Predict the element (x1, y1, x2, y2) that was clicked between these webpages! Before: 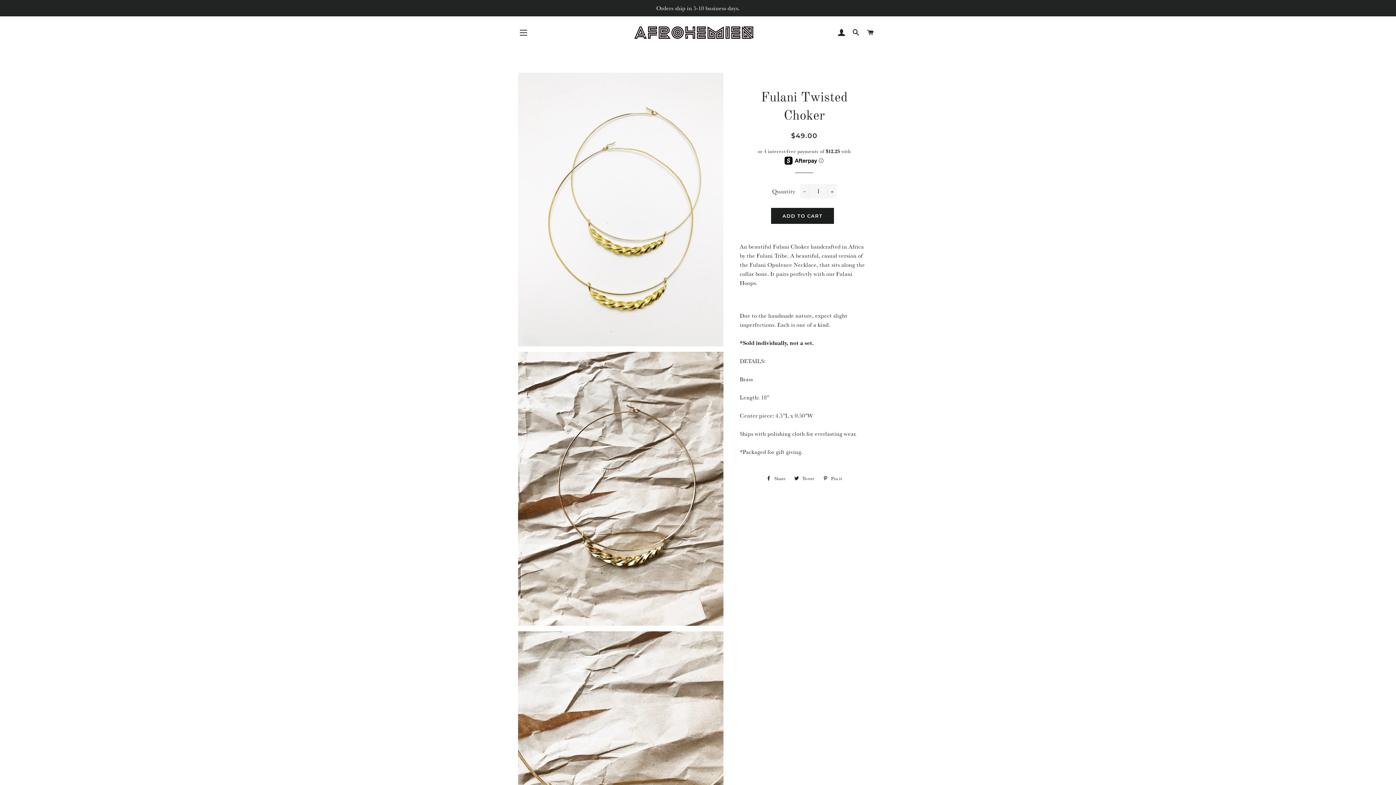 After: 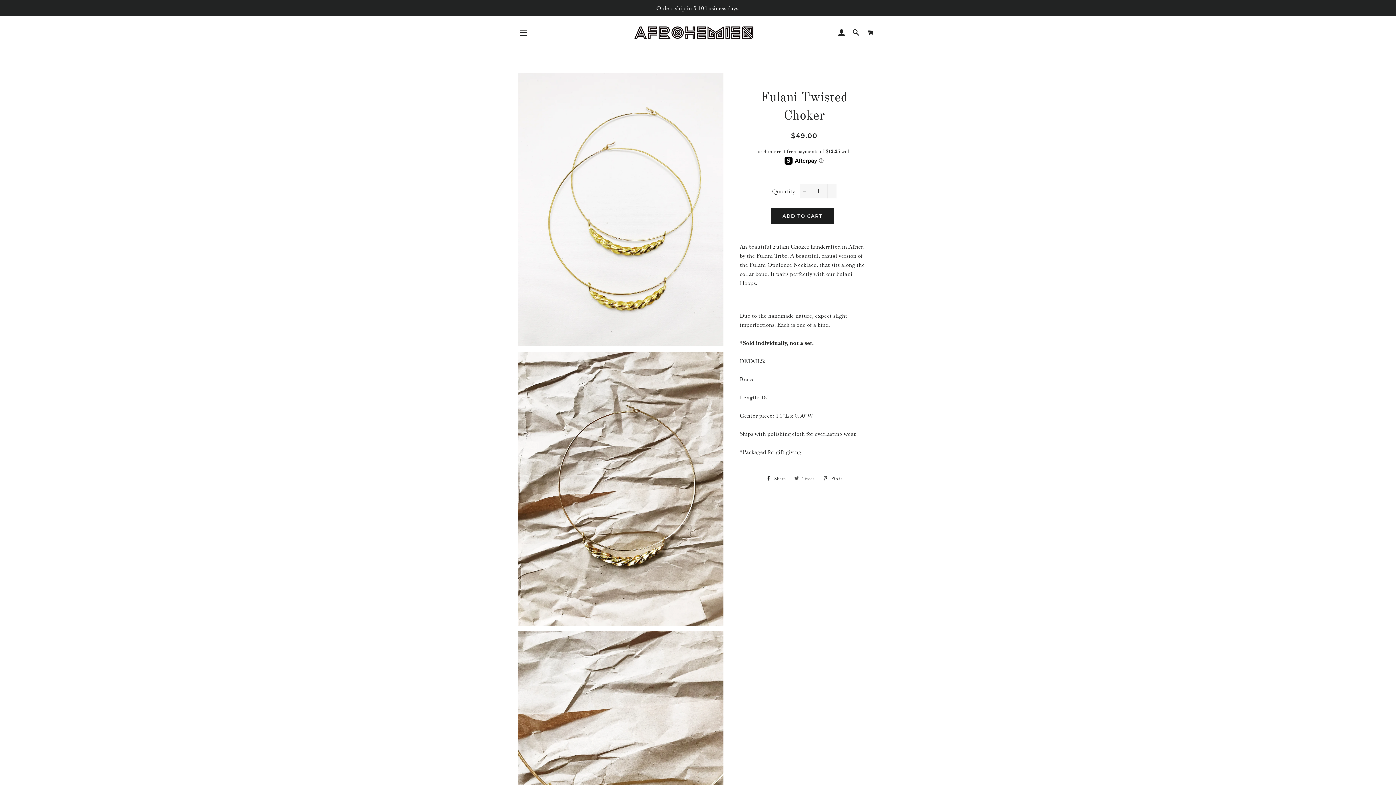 Action: label:  Tweet
Tweet on Twitter bbox: (790, 473, 818, 484)